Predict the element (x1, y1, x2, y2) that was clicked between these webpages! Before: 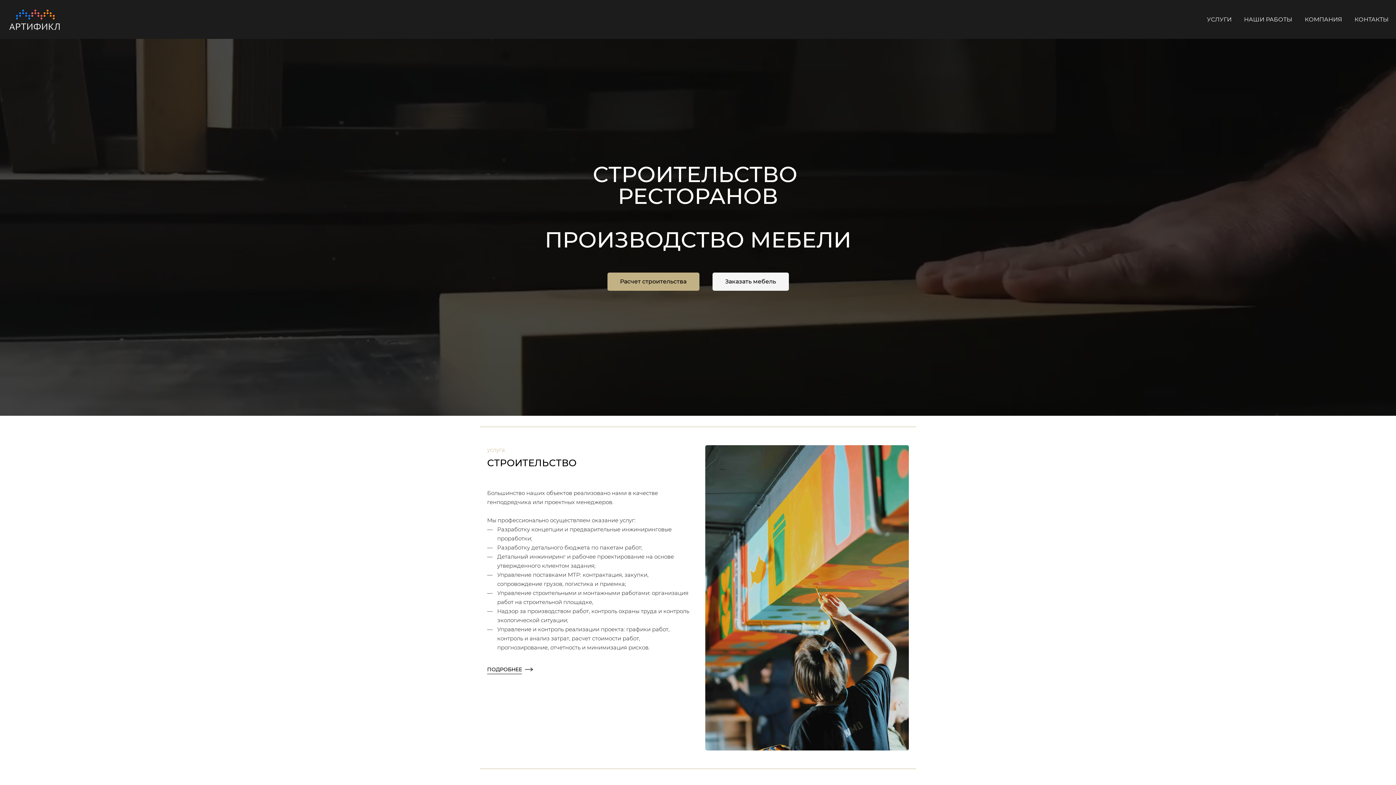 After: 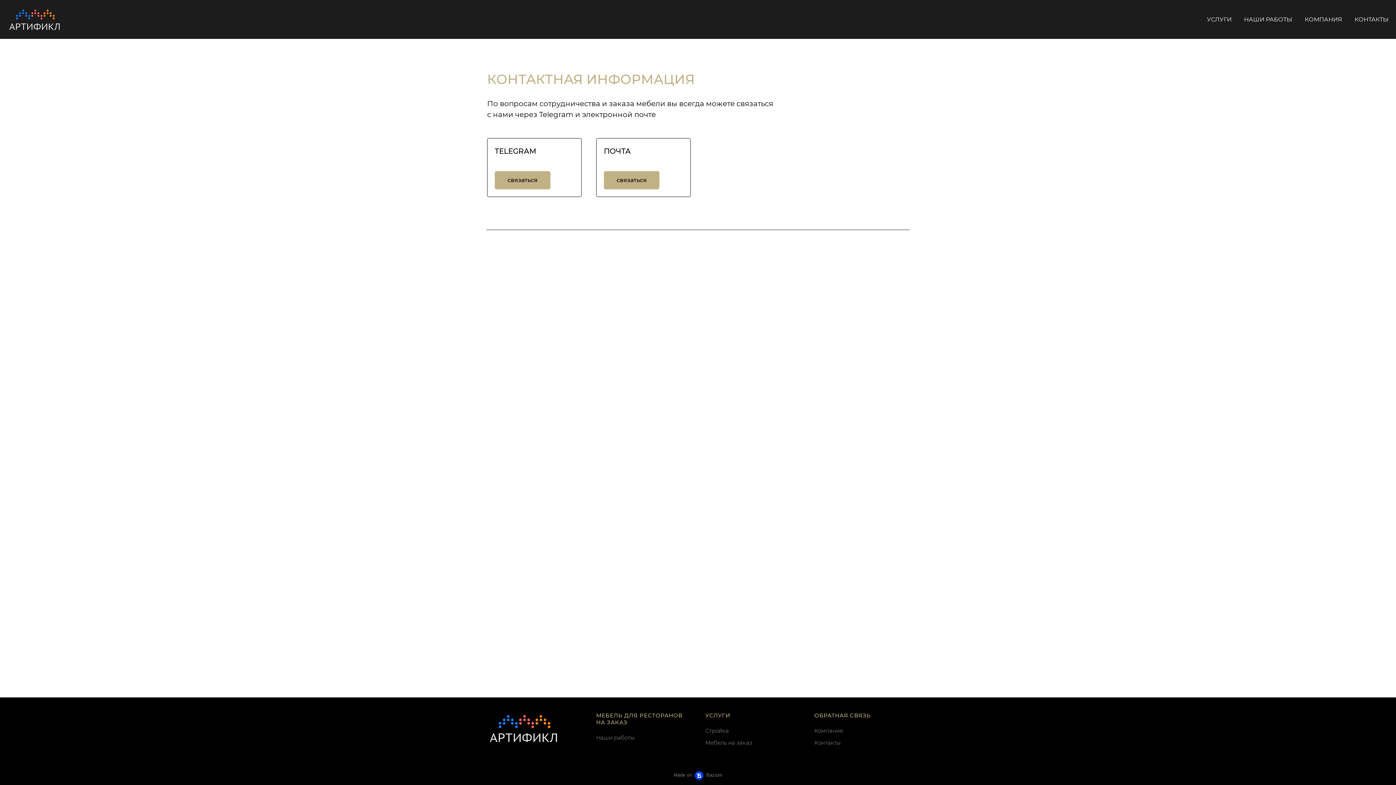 Action: label: КОНТАКТЫ bbox: (1354, 14, 1389, 24)